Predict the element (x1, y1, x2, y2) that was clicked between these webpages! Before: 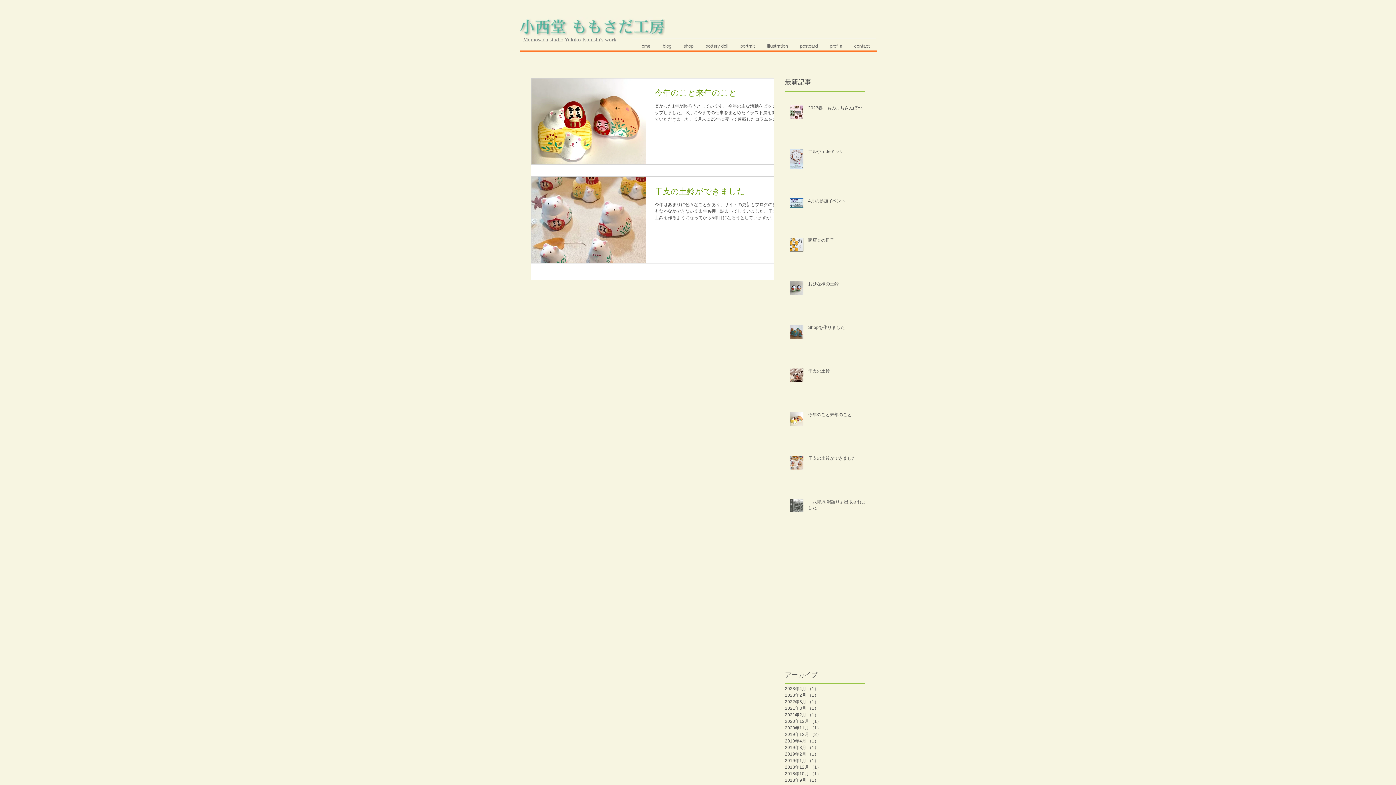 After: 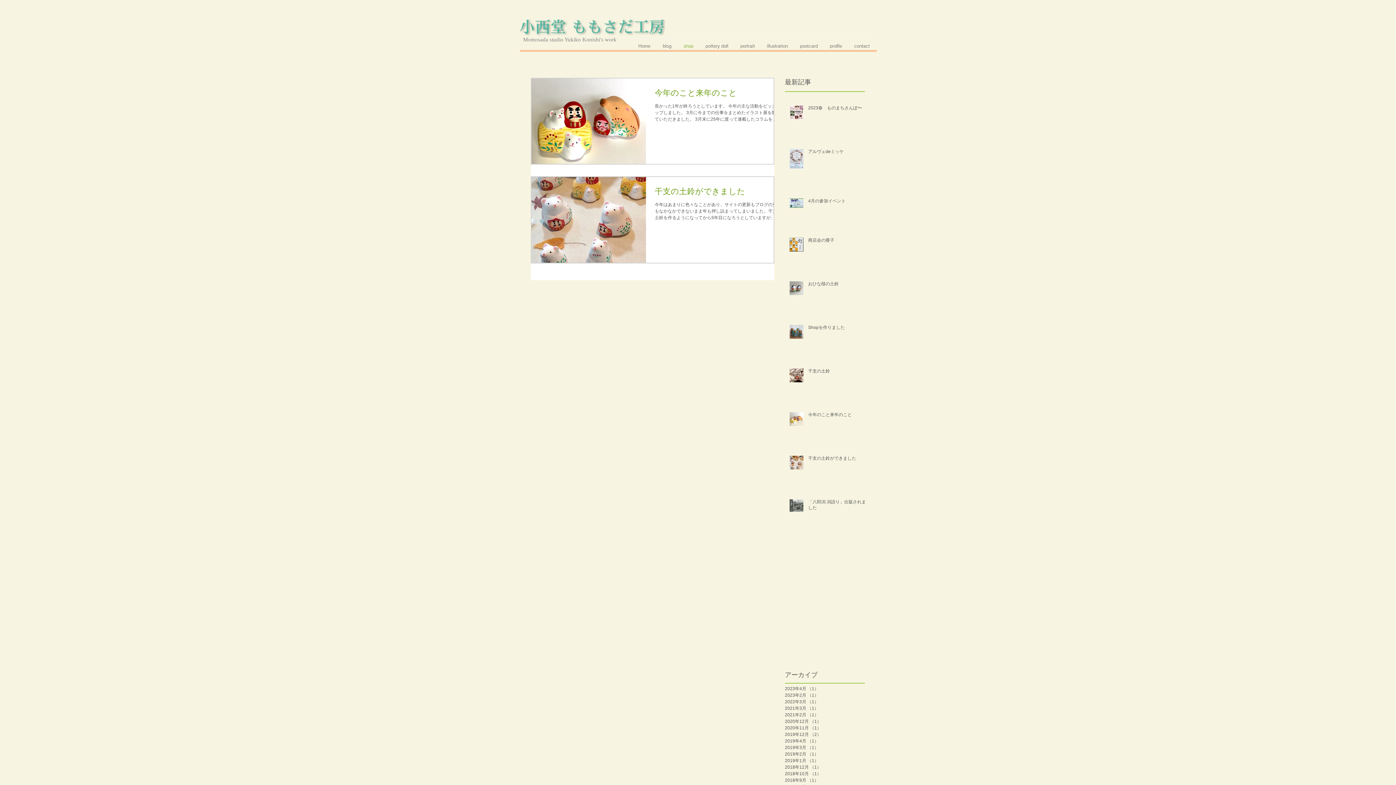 Action: label: shop bbox: (677, 38, 699, 53)